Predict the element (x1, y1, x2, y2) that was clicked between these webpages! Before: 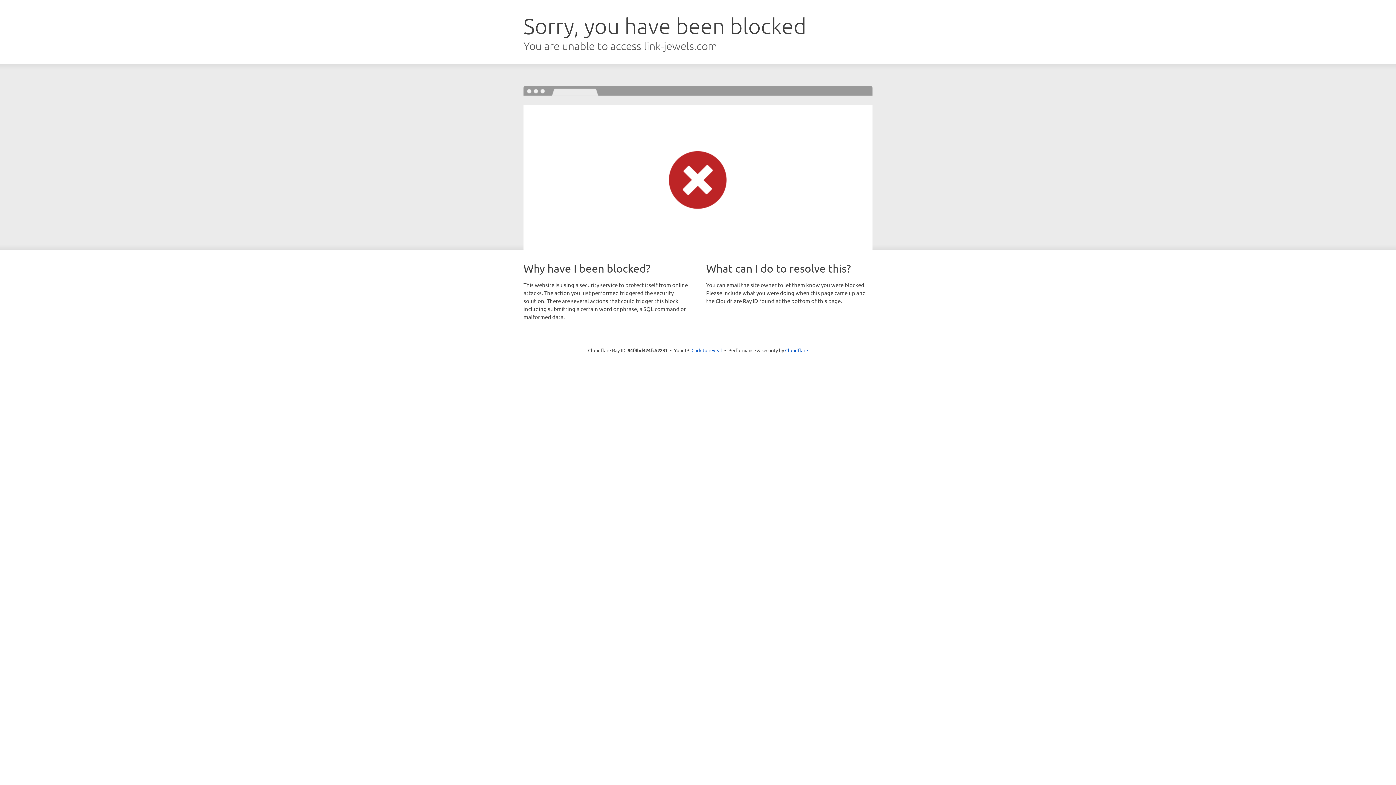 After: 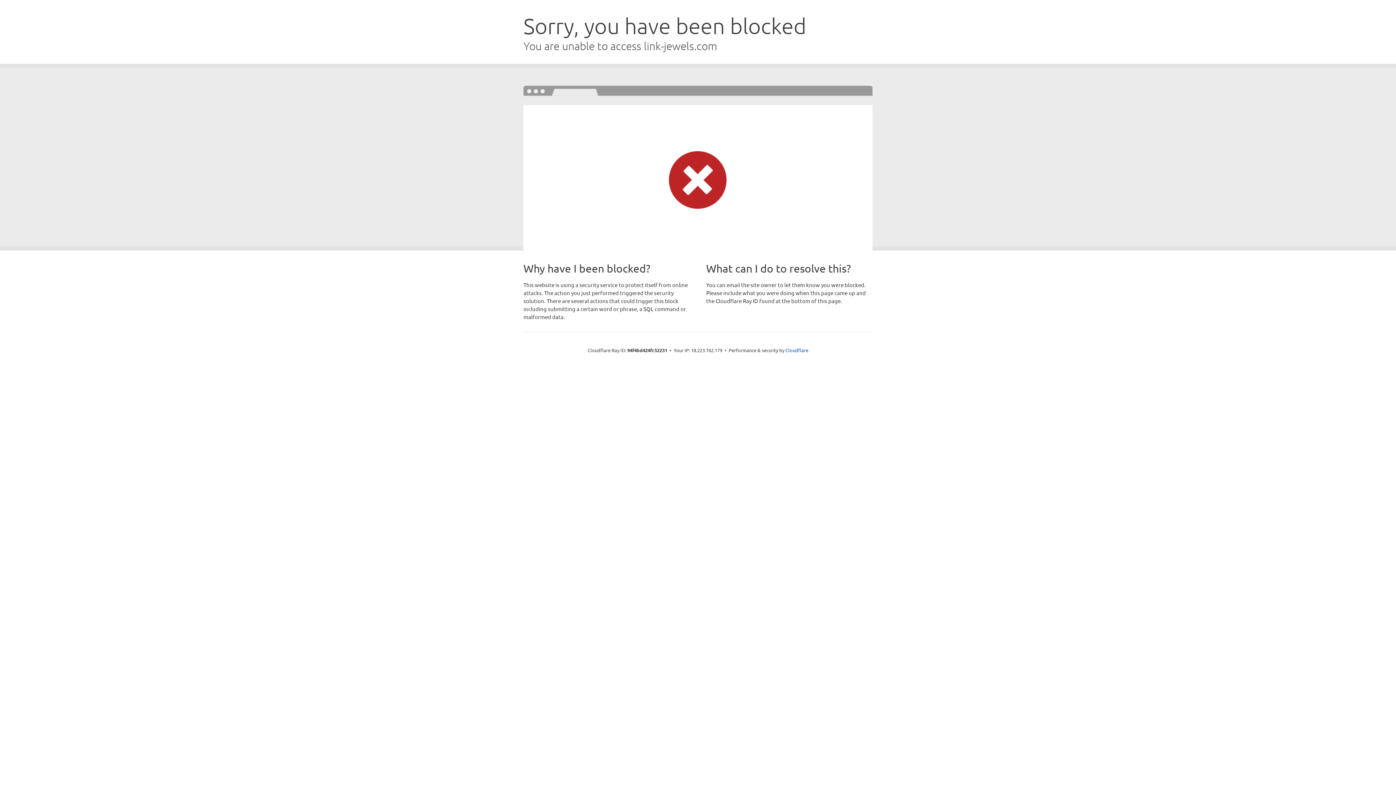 Action: bbox: (691, 346, 722, 353) label: Click to reveal